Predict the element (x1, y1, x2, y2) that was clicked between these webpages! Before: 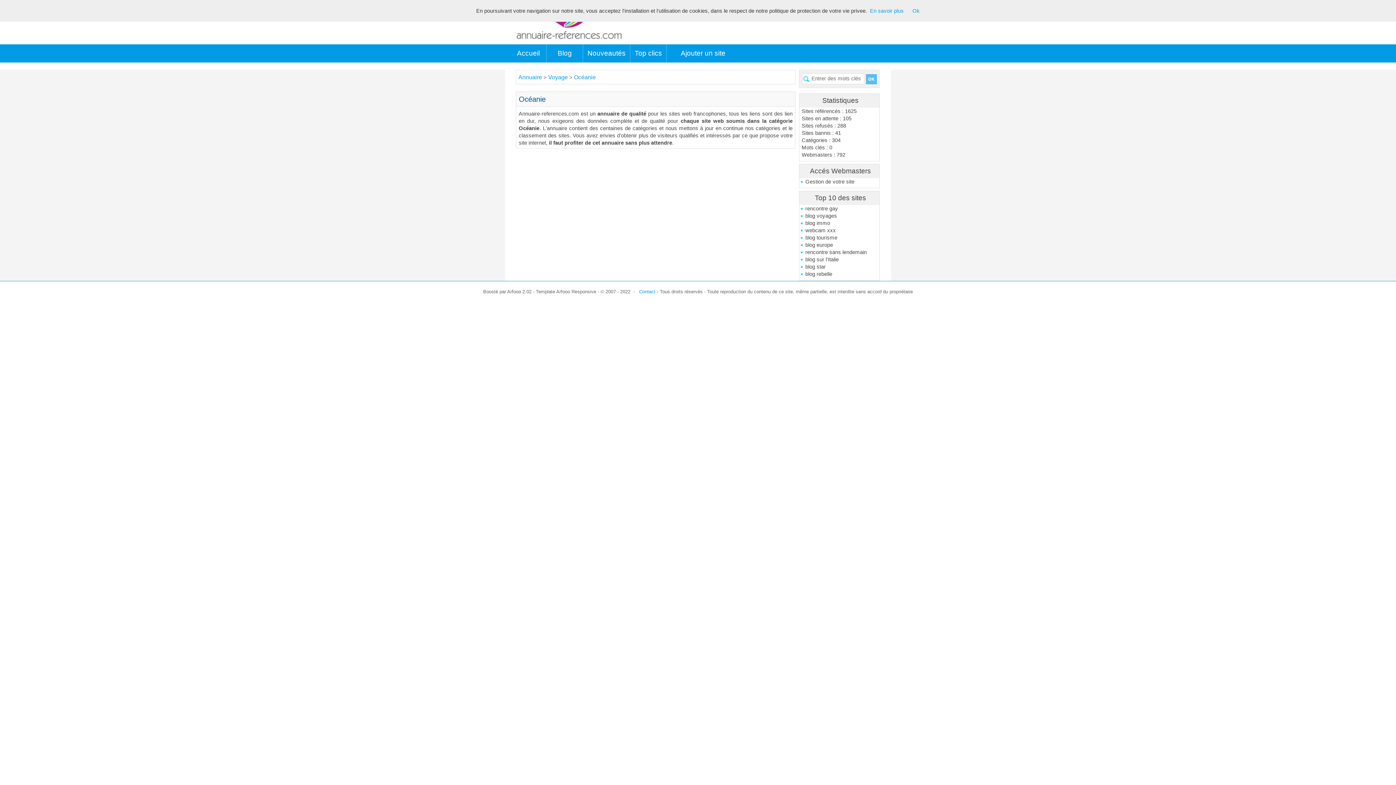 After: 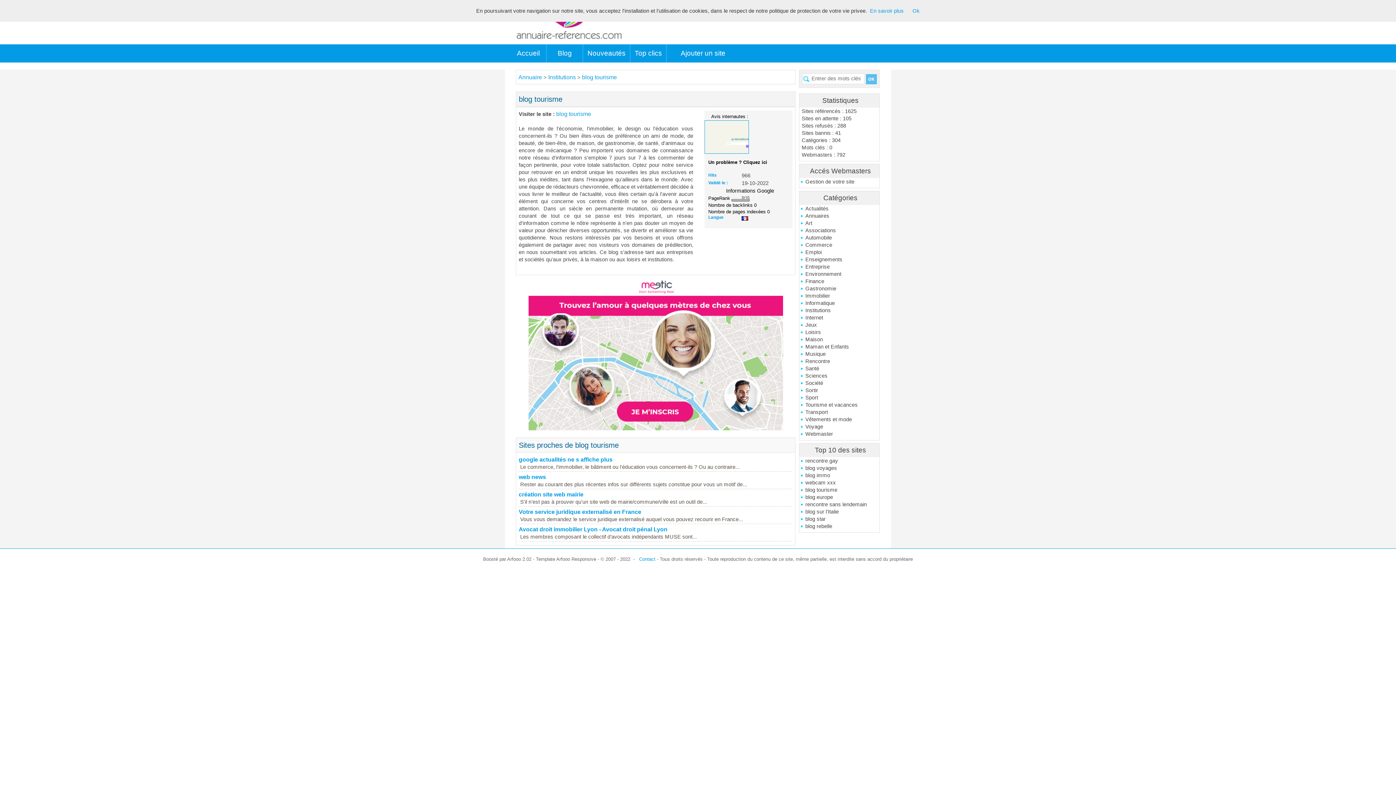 Action: bbox: (800, 234, 879, 241) label: blog tourisme